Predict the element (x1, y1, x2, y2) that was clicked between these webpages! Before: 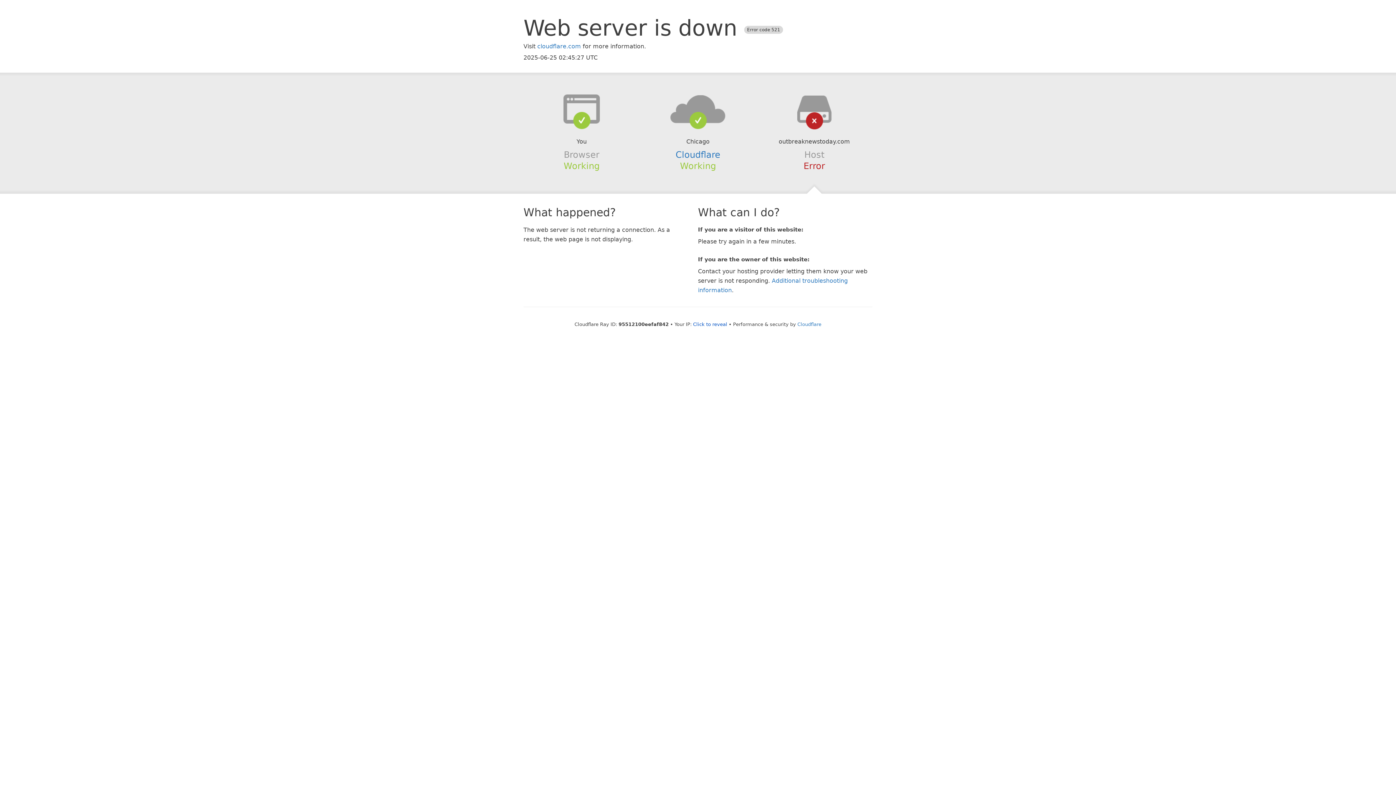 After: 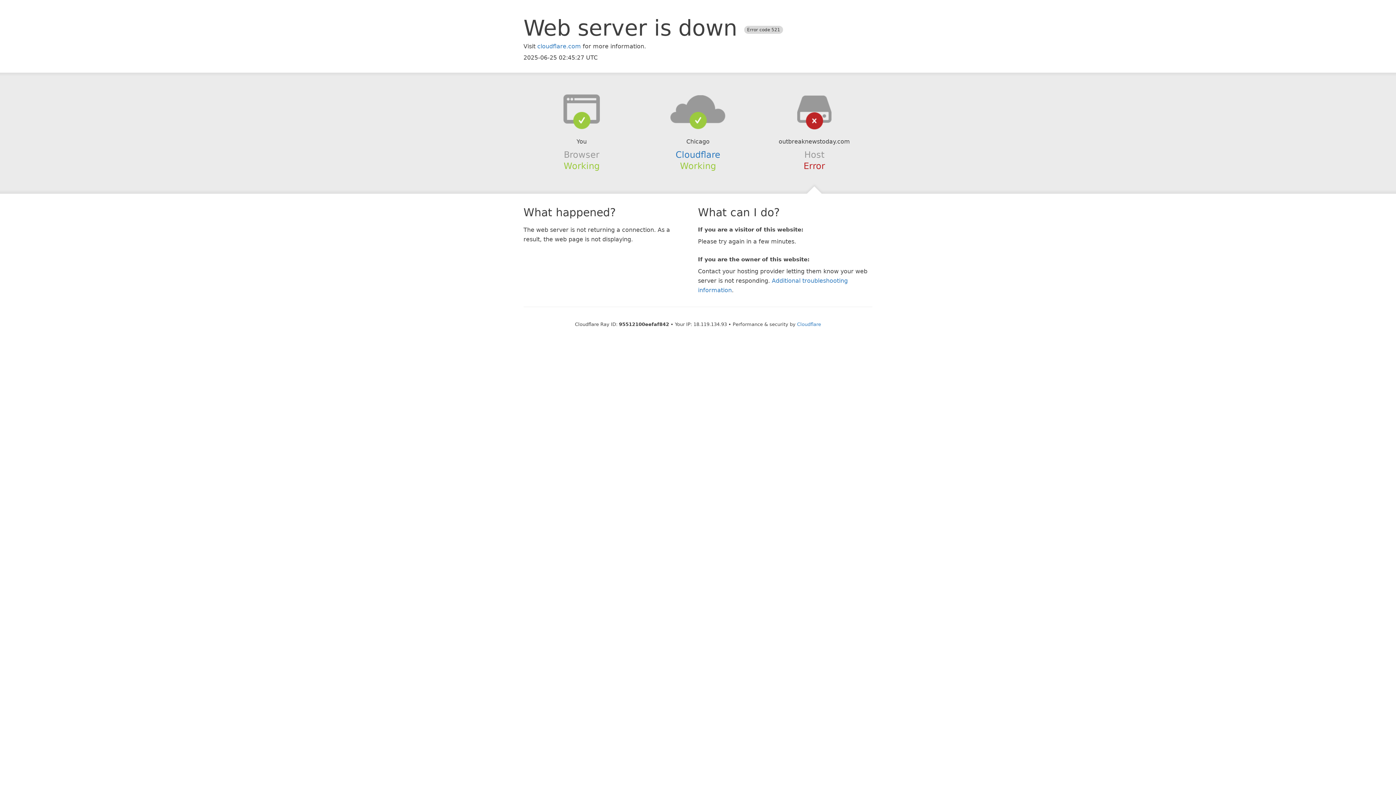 Action: label: Click to reveal bbox: (693, 321, 727, 327)